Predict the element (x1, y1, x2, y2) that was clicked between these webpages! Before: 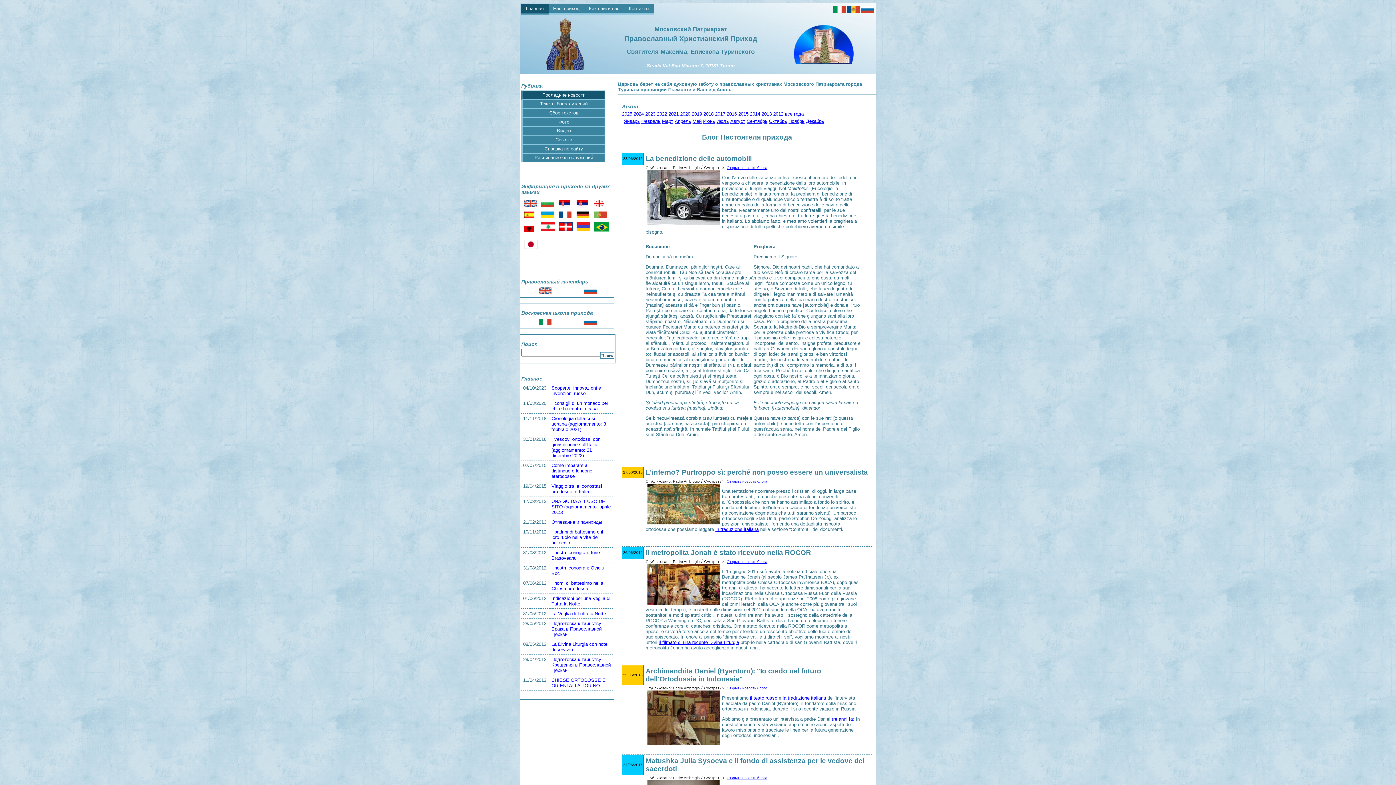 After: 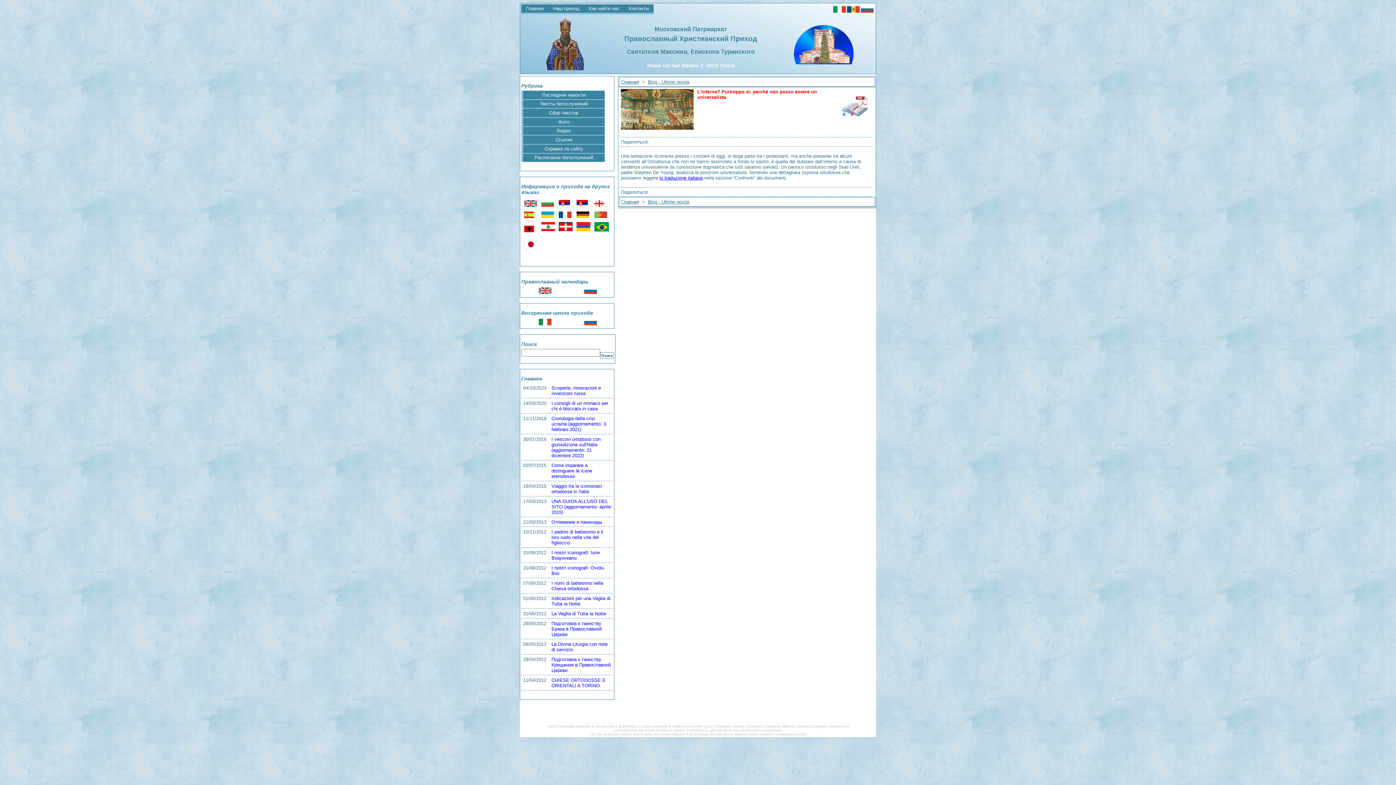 Action: label: Открыть новость блога bbox: (726, 479, 767, 483)